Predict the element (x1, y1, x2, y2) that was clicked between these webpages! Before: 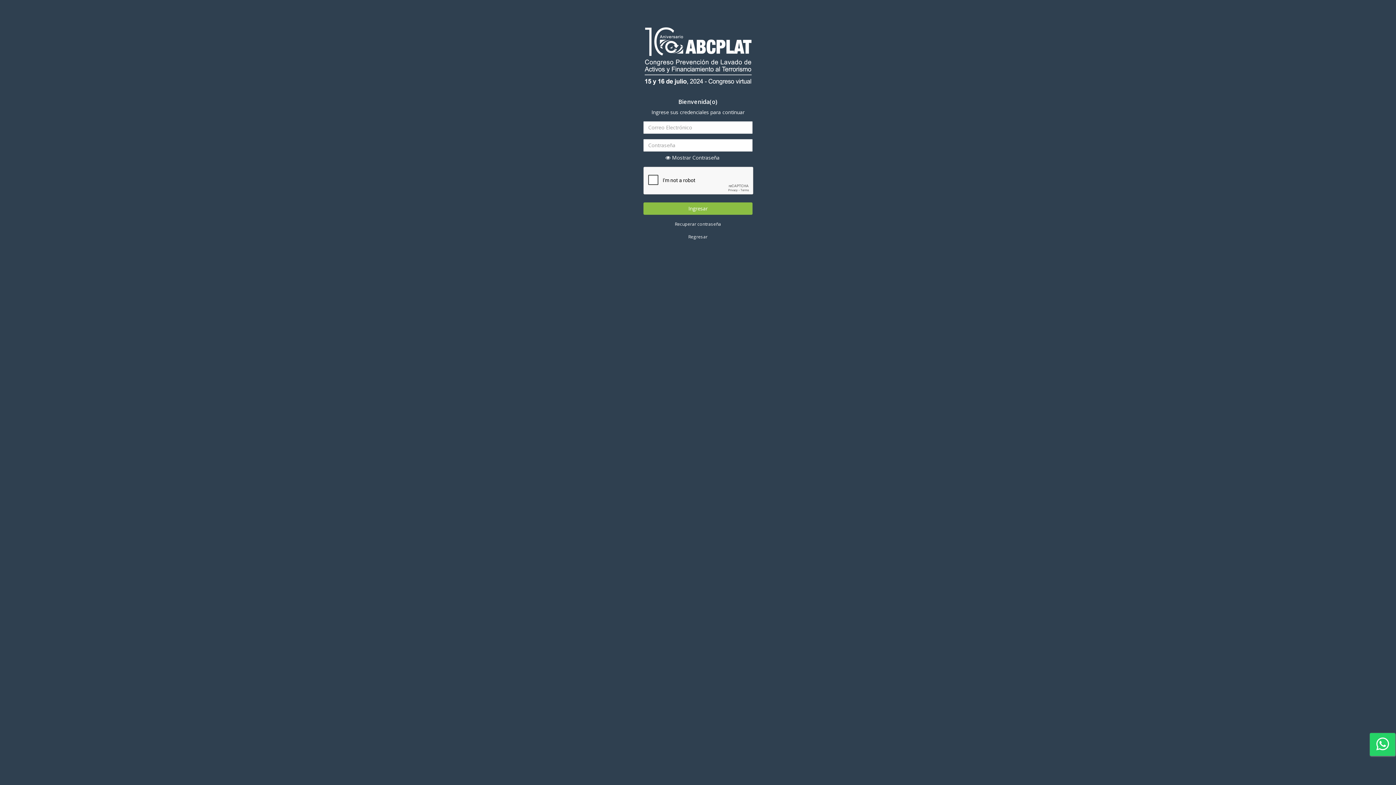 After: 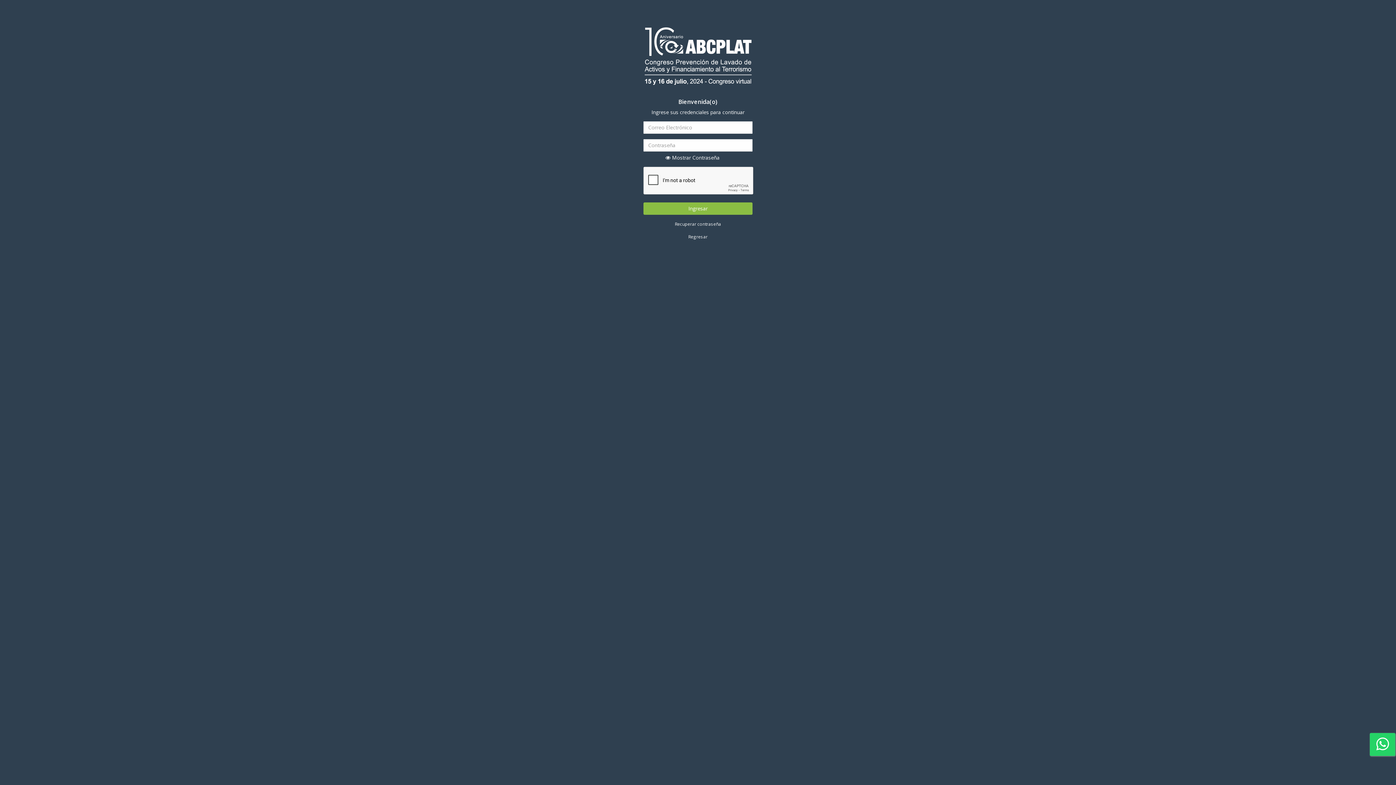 Action: bbox: (1370, 733, 1395, 756)